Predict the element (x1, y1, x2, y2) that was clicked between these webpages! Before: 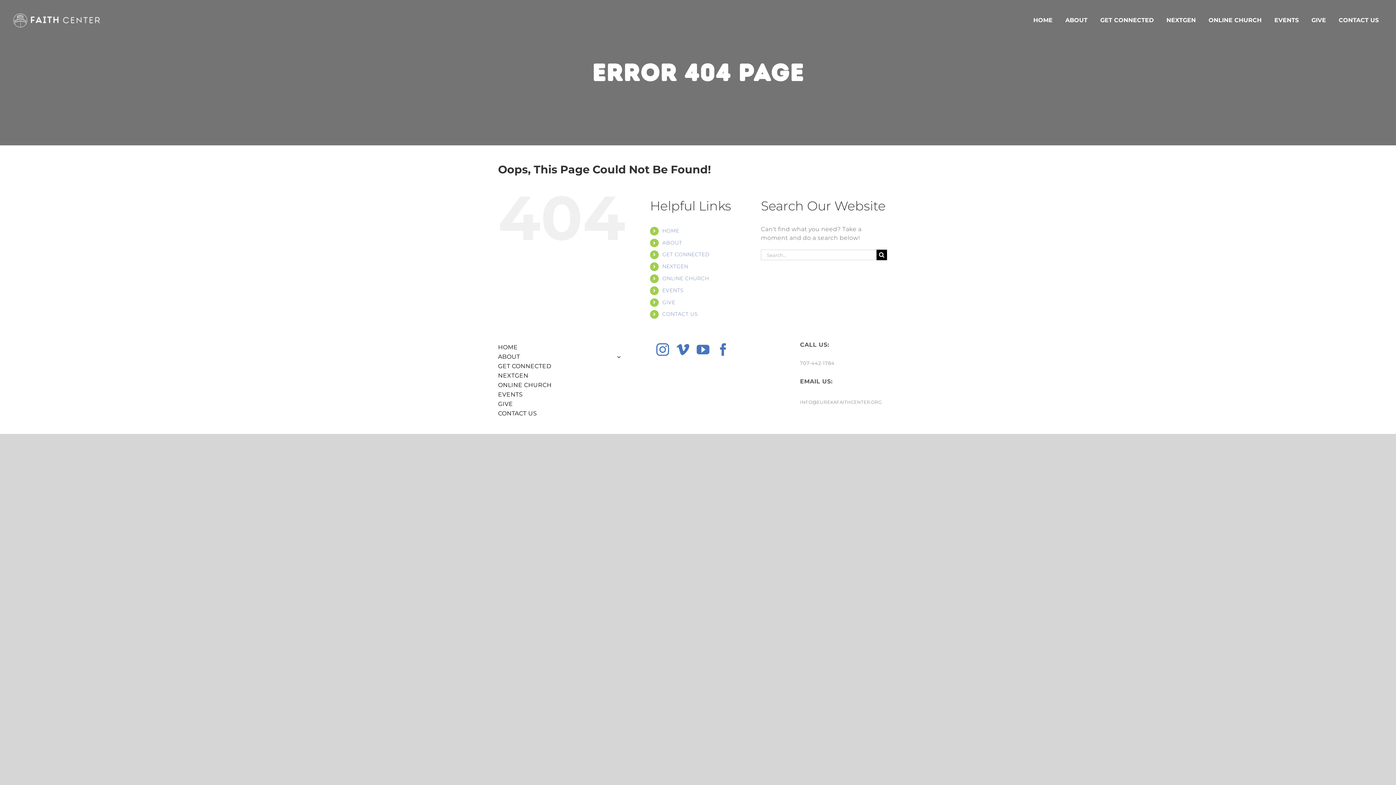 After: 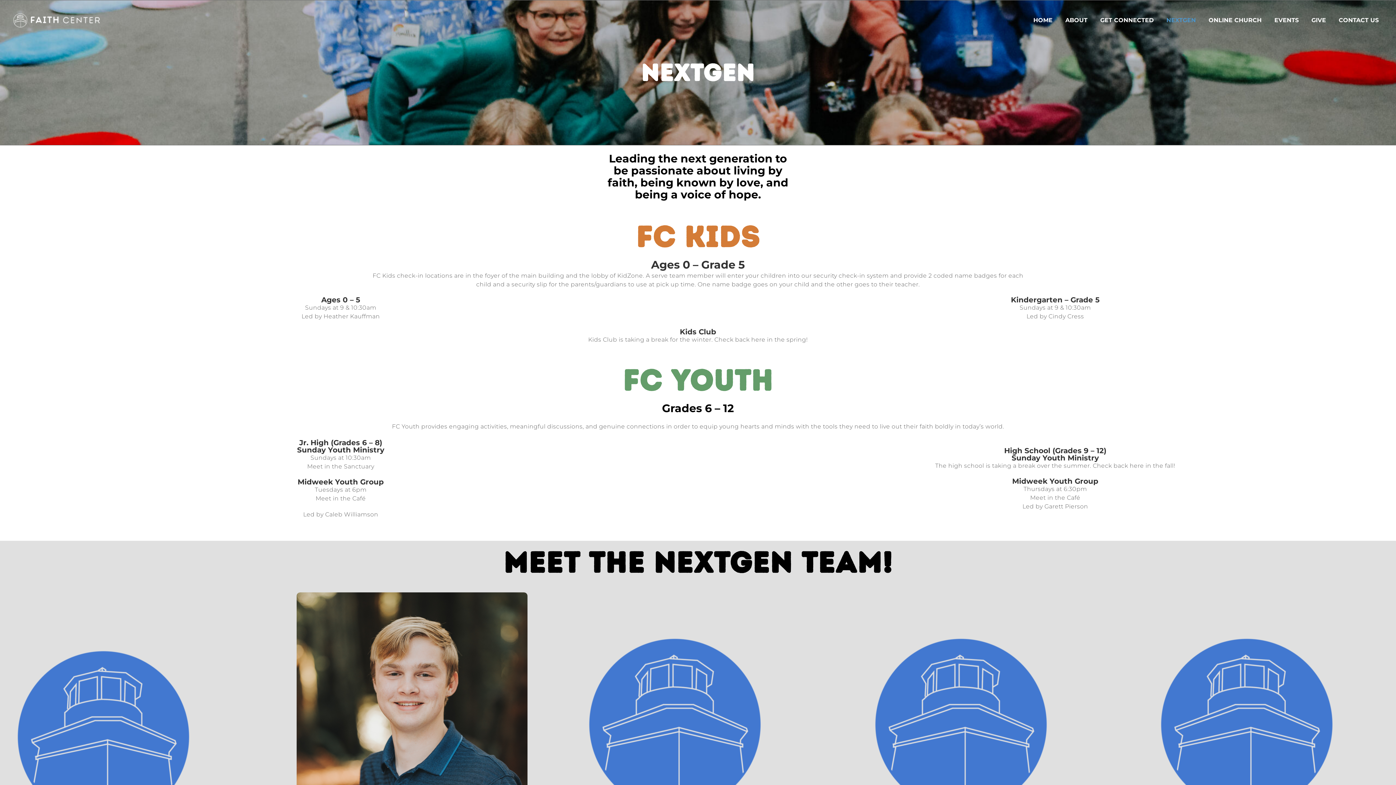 Action: label: NEXTGEN bbox: (662, 263, 688, 269)